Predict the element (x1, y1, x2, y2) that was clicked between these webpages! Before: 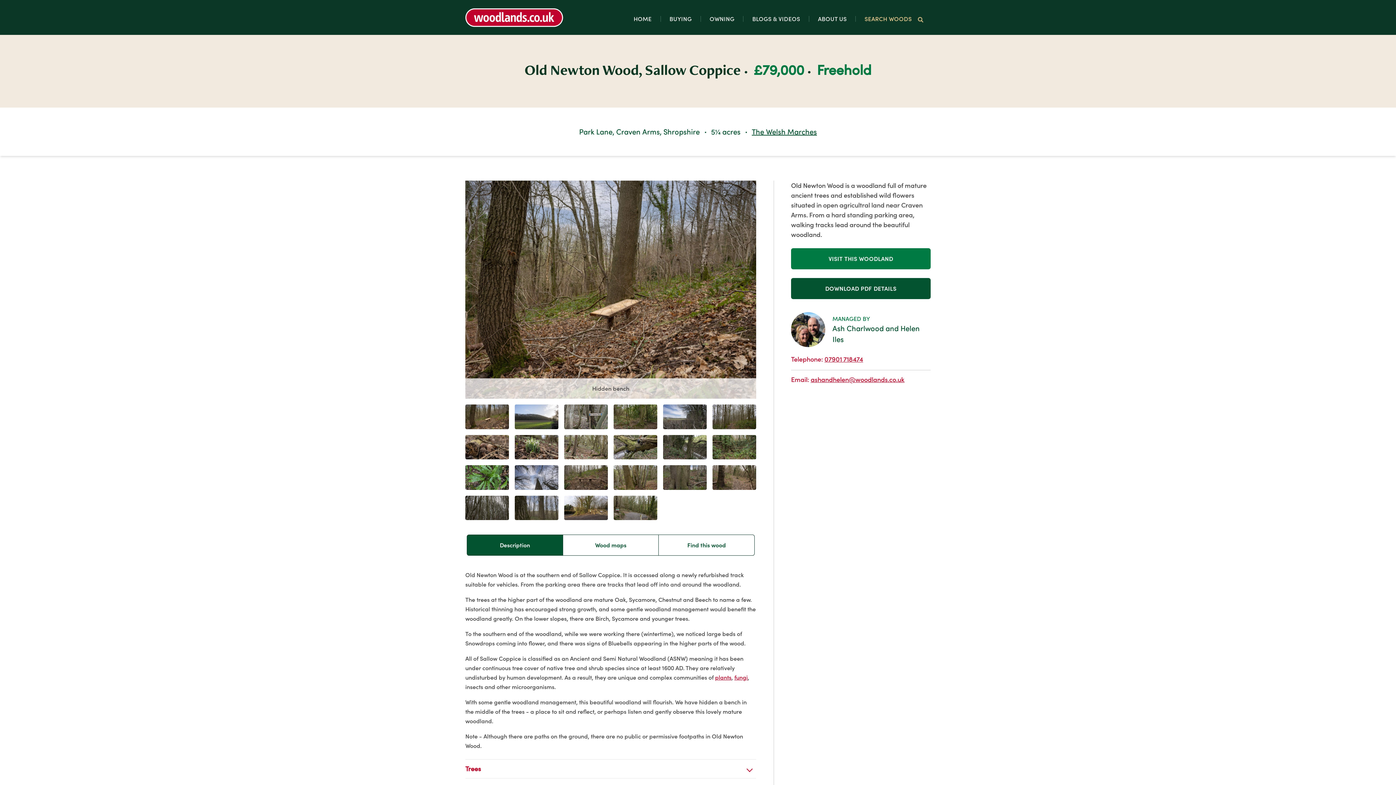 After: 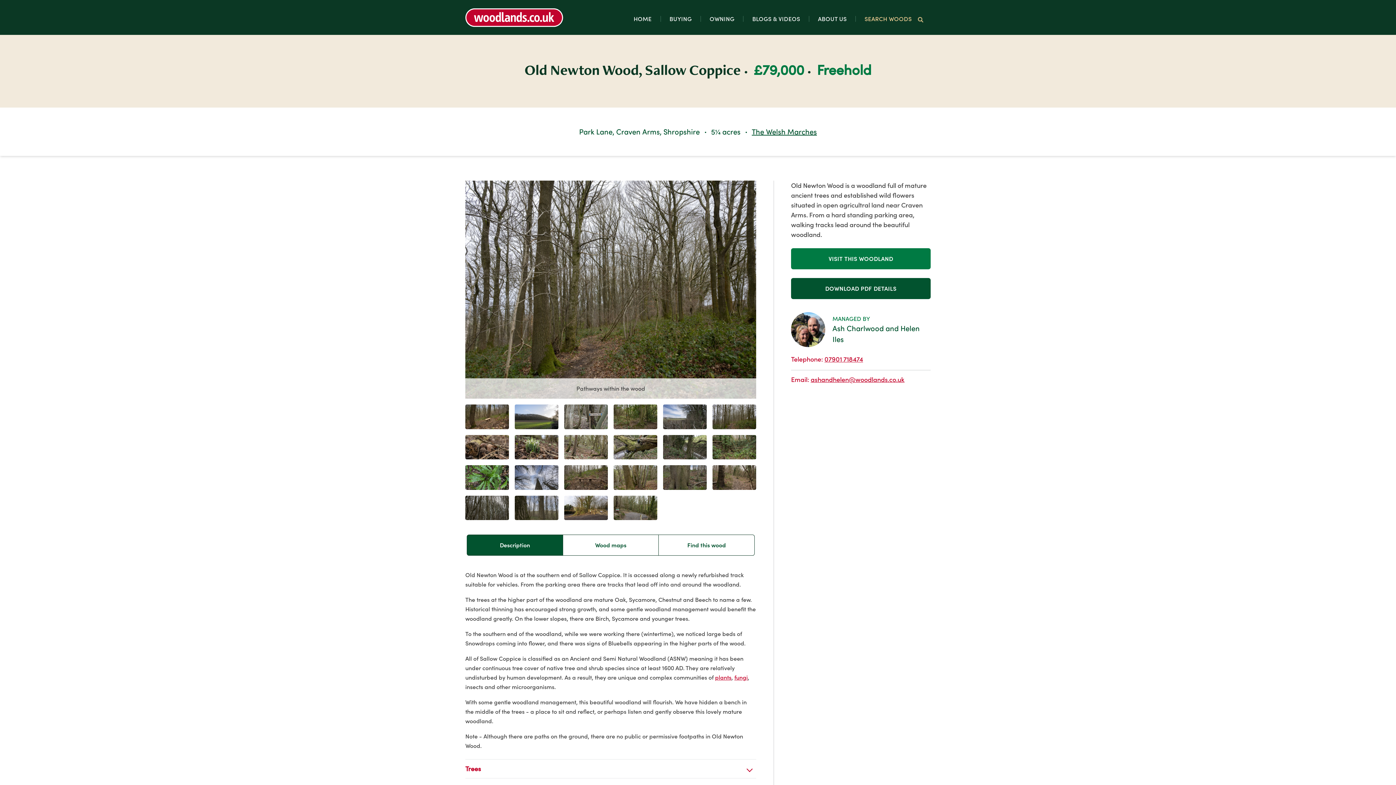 Action: bbox: (712, 404, 756, 429)